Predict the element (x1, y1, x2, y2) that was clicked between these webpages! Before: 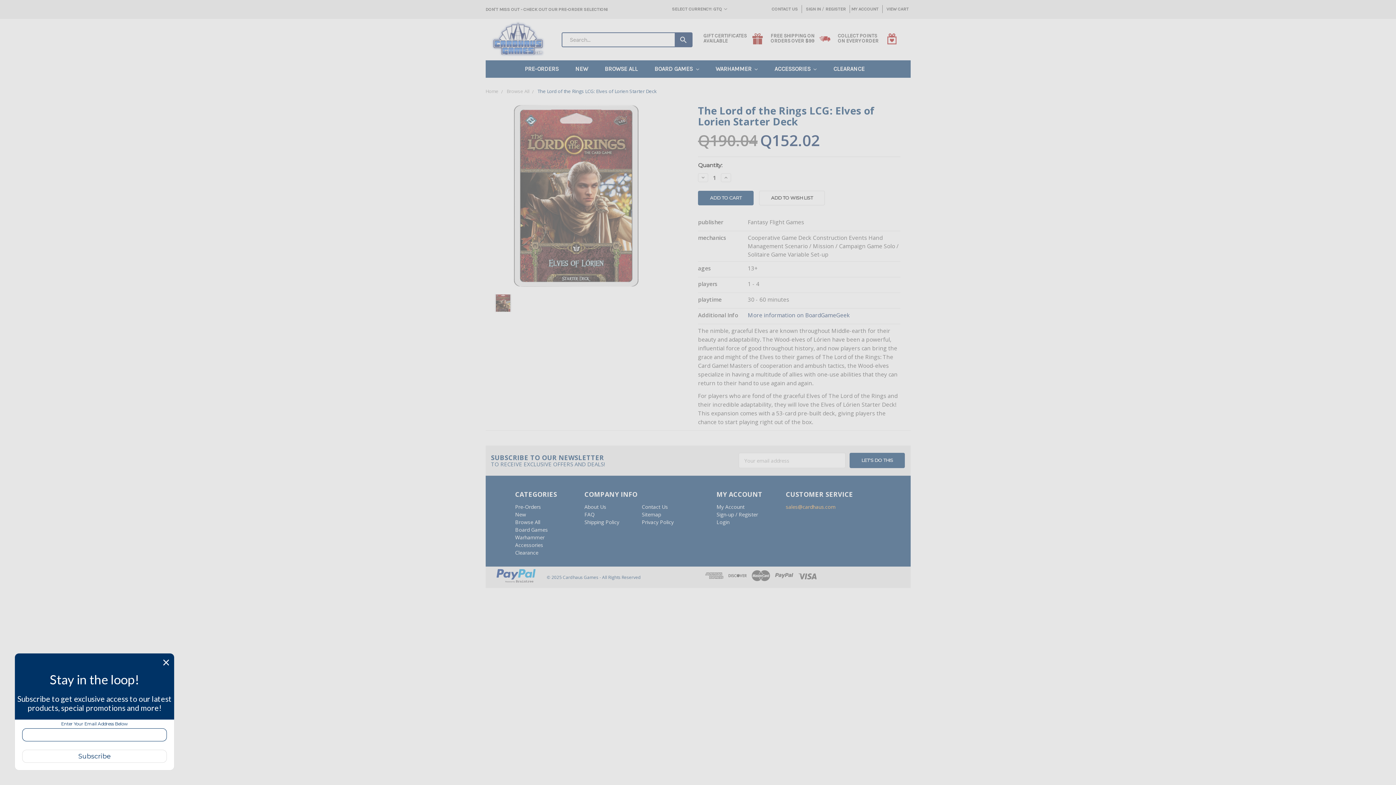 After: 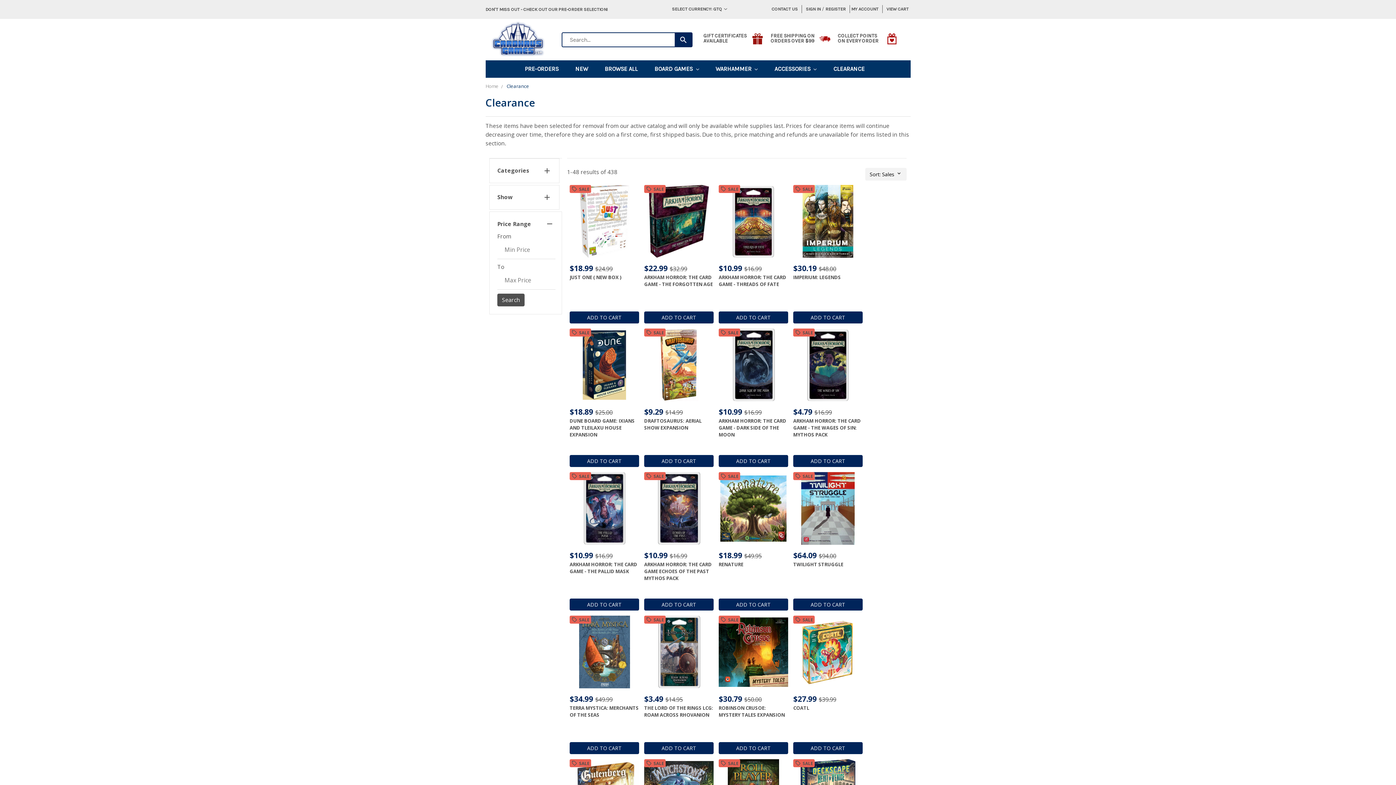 Action: bbox: (515, 549, 538, 556) label: Clearance